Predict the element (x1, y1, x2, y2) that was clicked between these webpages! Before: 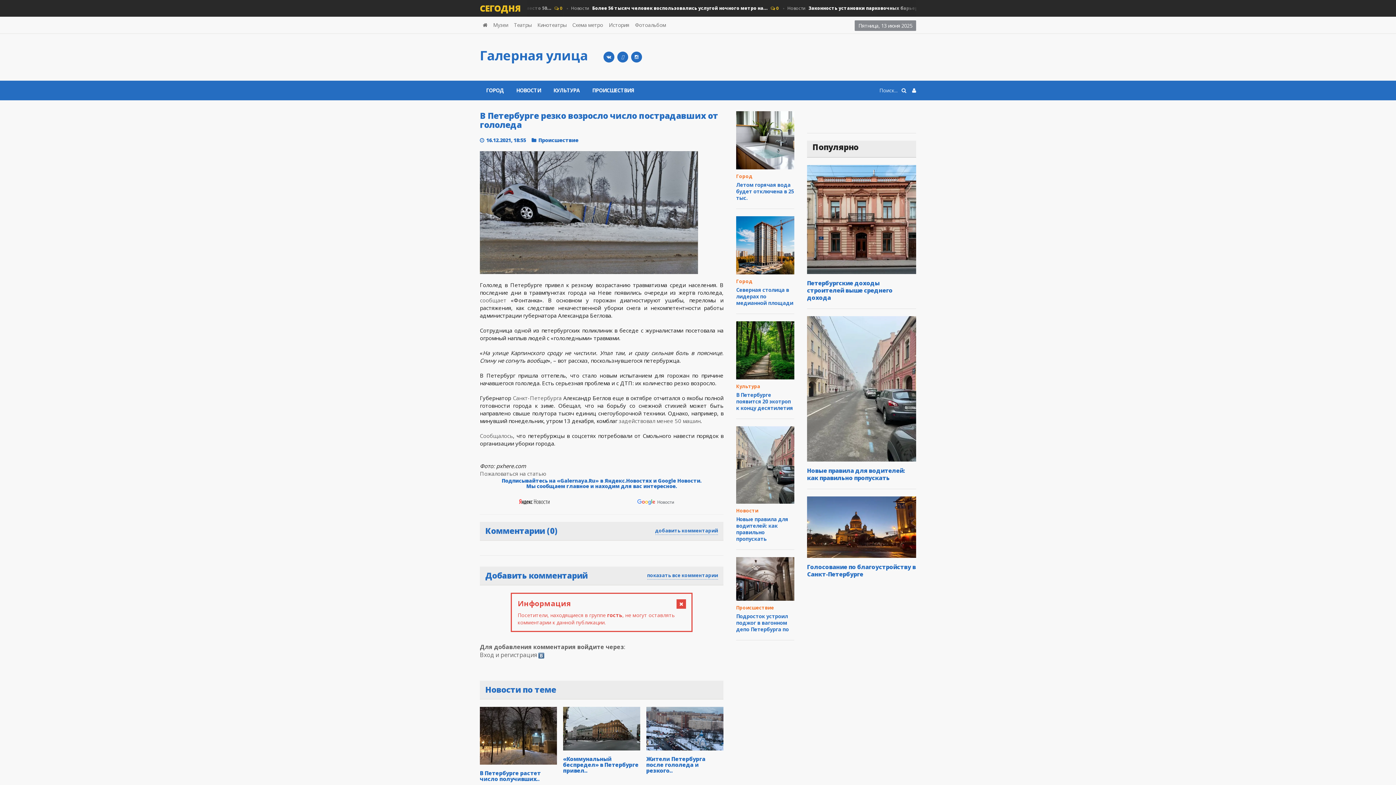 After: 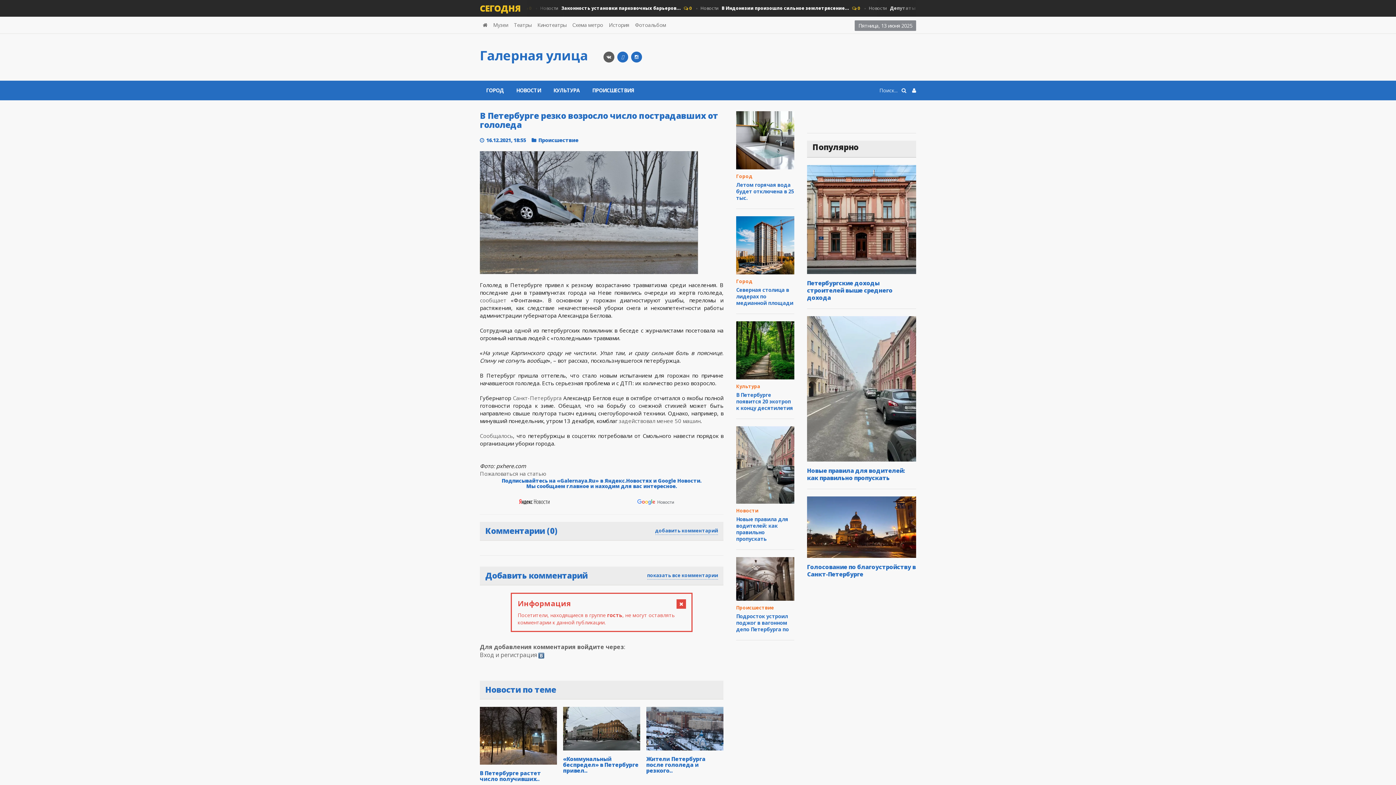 Action: bbox: (603, 51, 614, 62)